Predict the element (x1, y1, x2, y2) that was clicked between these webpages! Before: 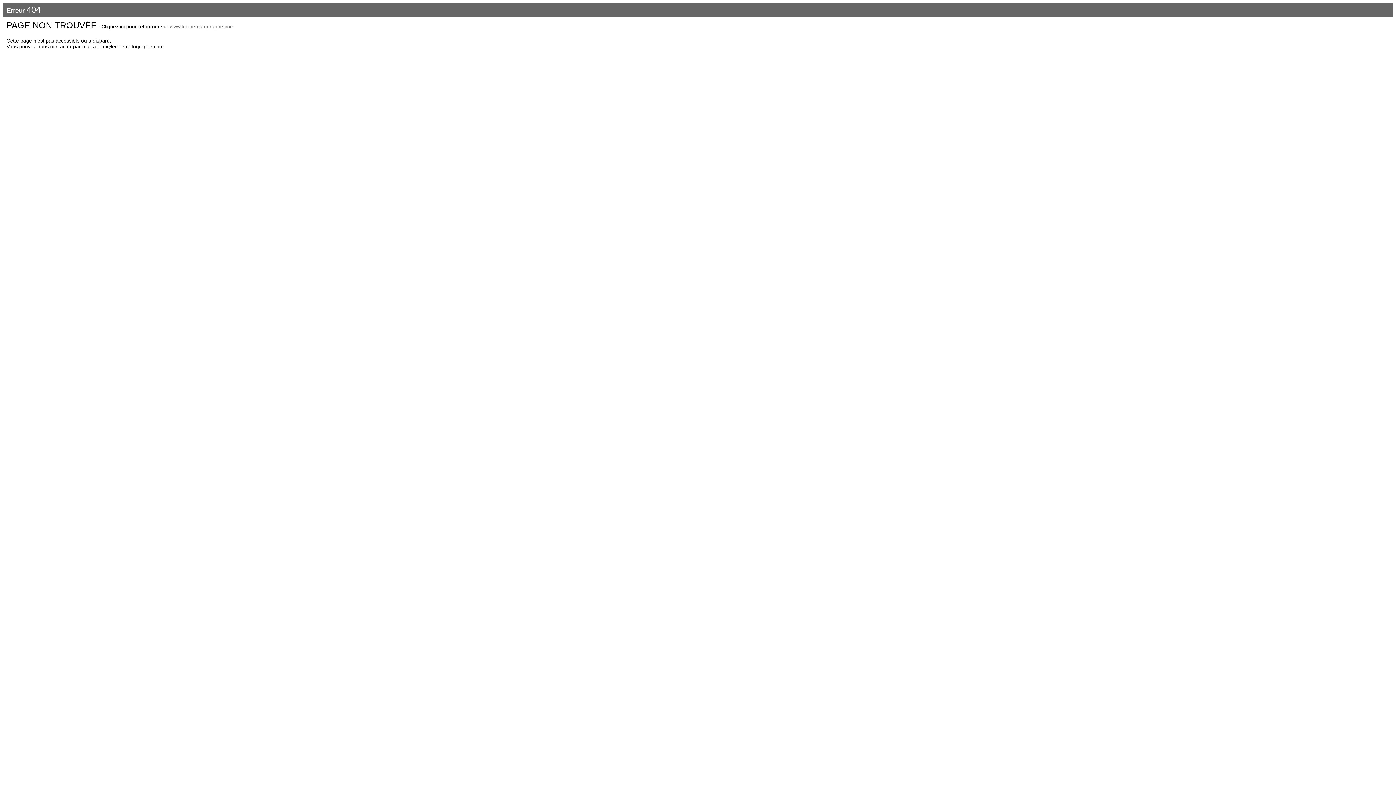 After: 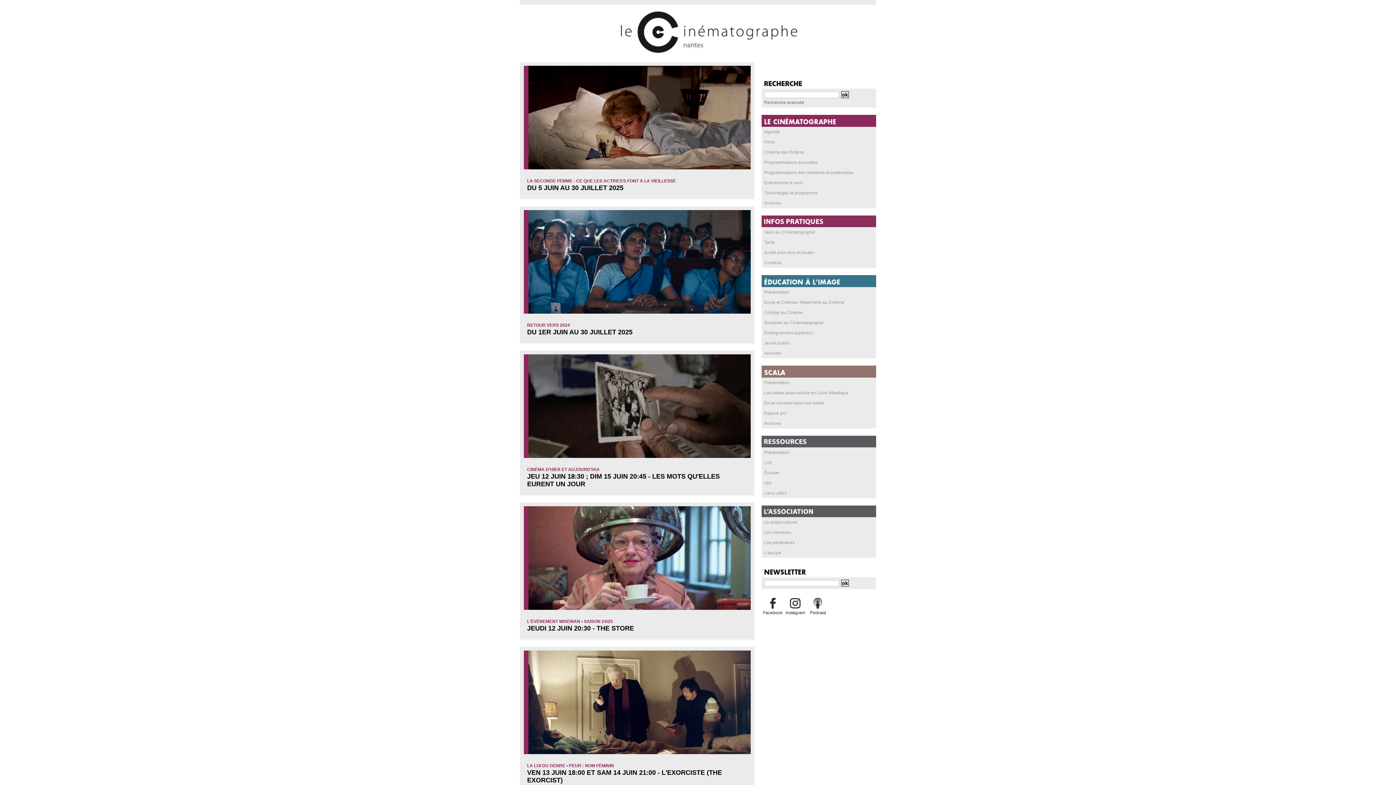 Action: bbox: (169, 23, 234, 29) label: www.lecinematographe.com